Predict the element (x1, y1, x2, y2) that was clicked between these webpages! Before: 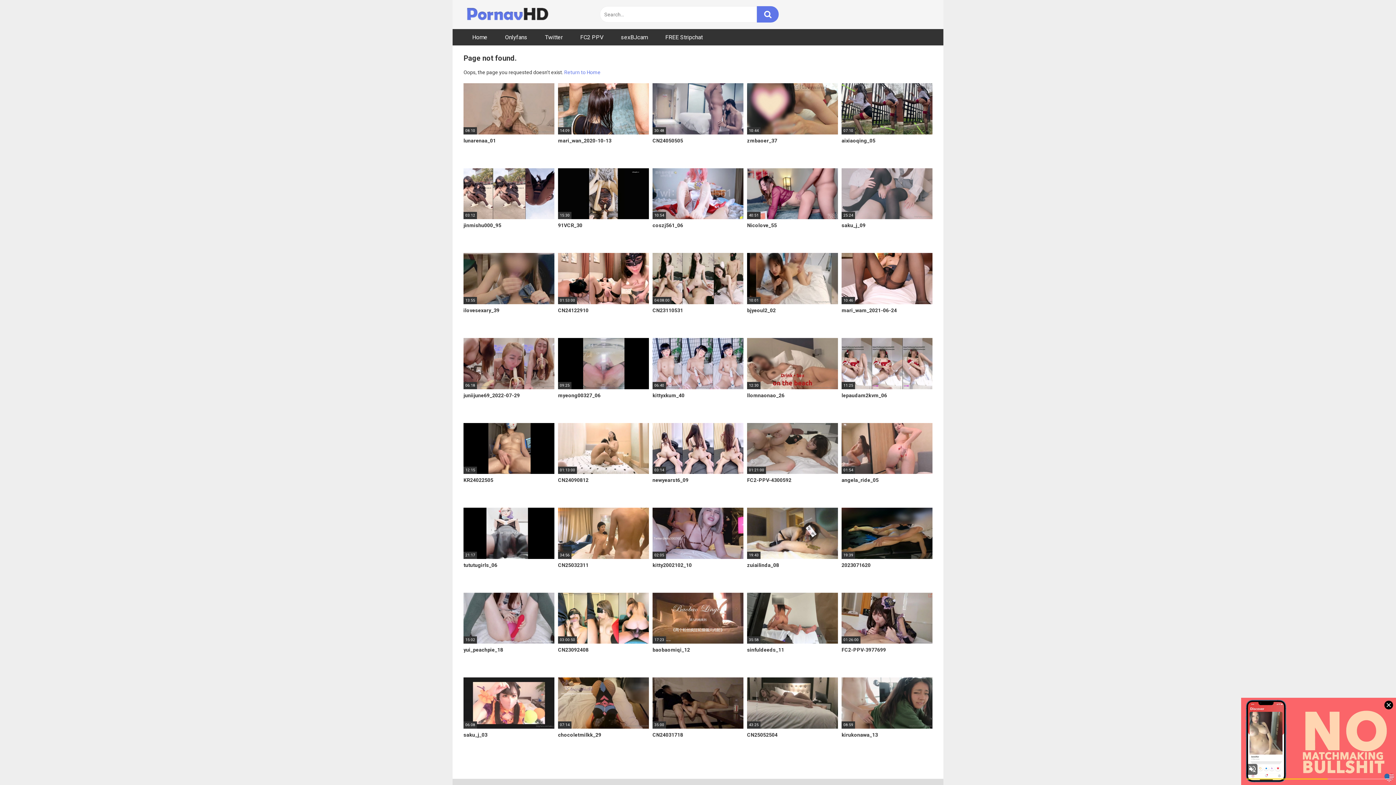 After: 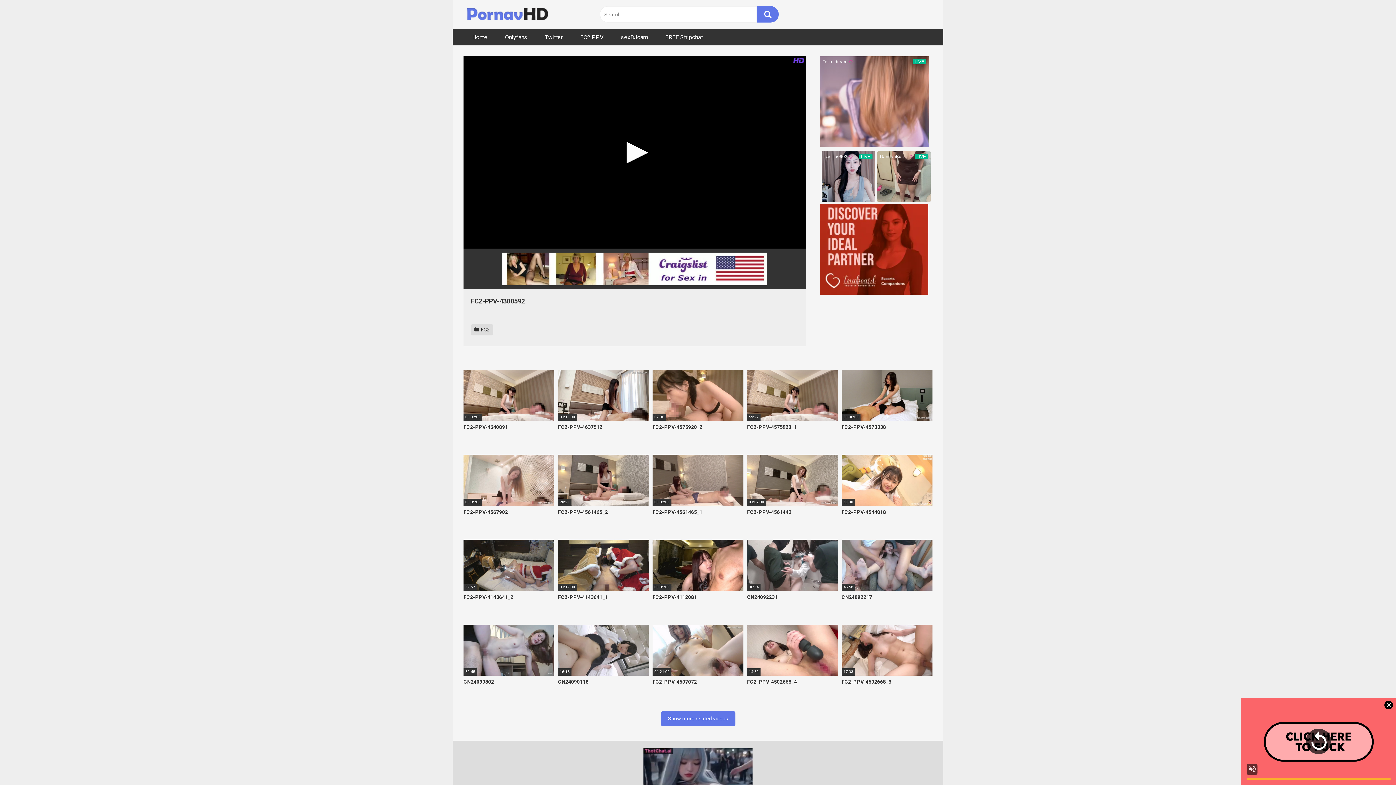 Action: bbox: (747, 423, 838, 499) label: 01:21:00
FC2-PPV-4300592